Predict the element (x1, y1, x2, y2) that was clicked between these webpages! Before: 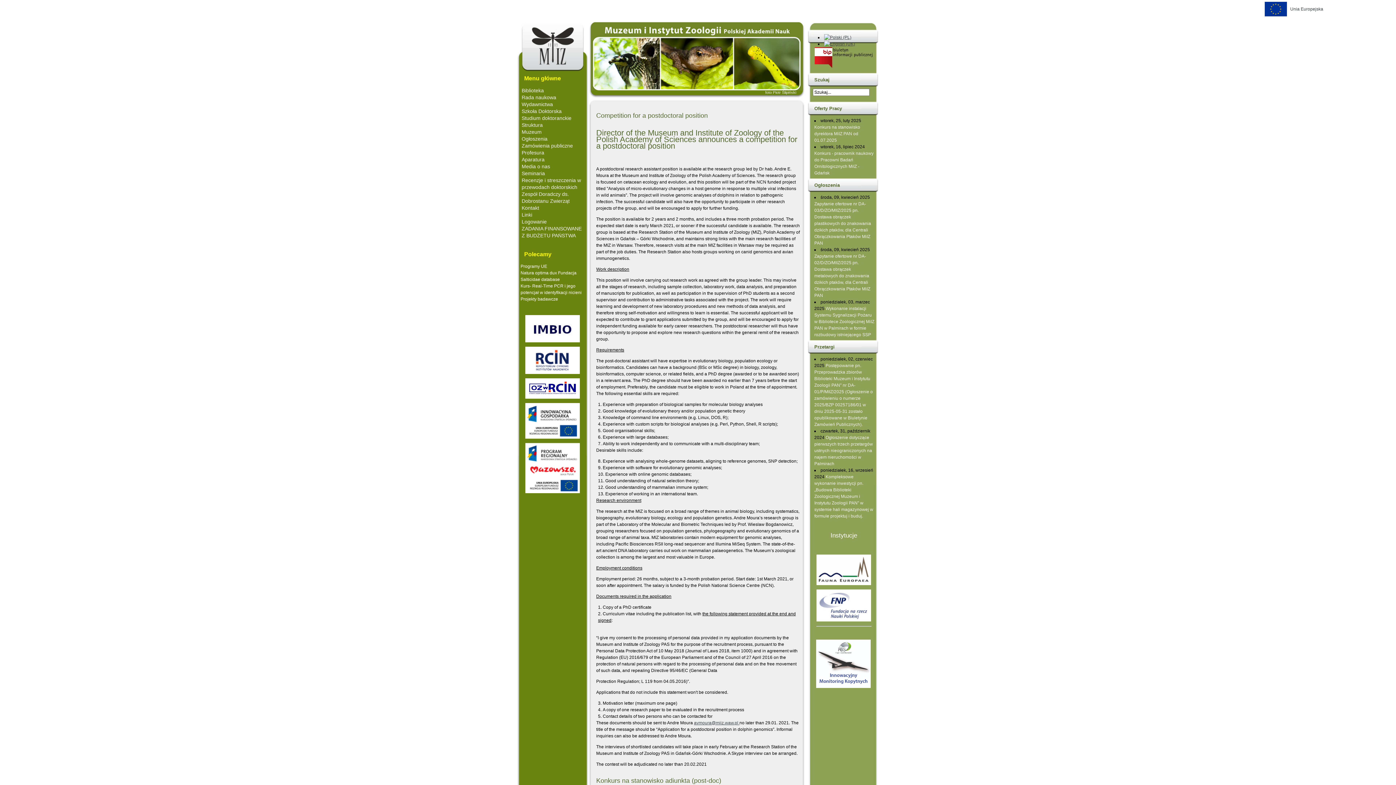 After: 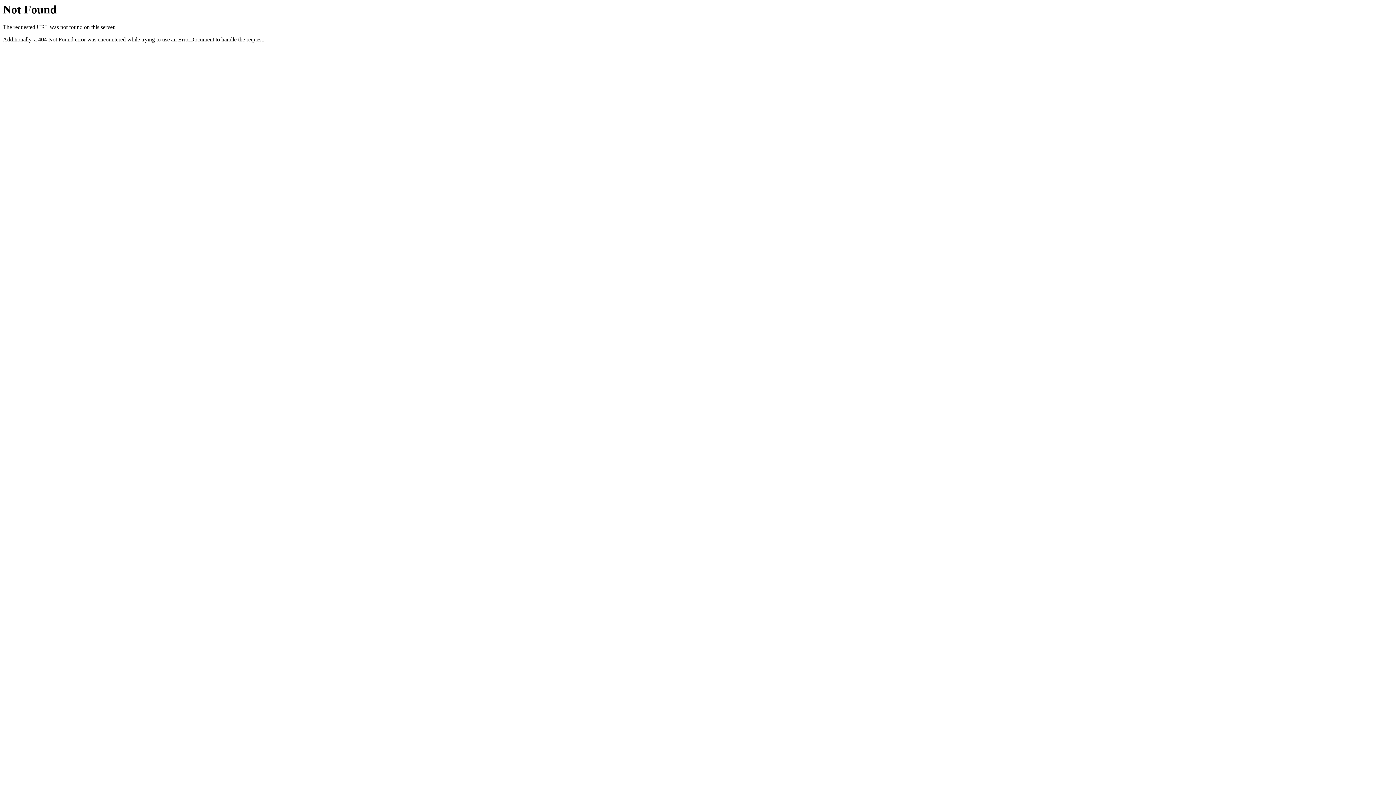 Action: bbox: (520, 277, 560, 282) label: Salticidae database